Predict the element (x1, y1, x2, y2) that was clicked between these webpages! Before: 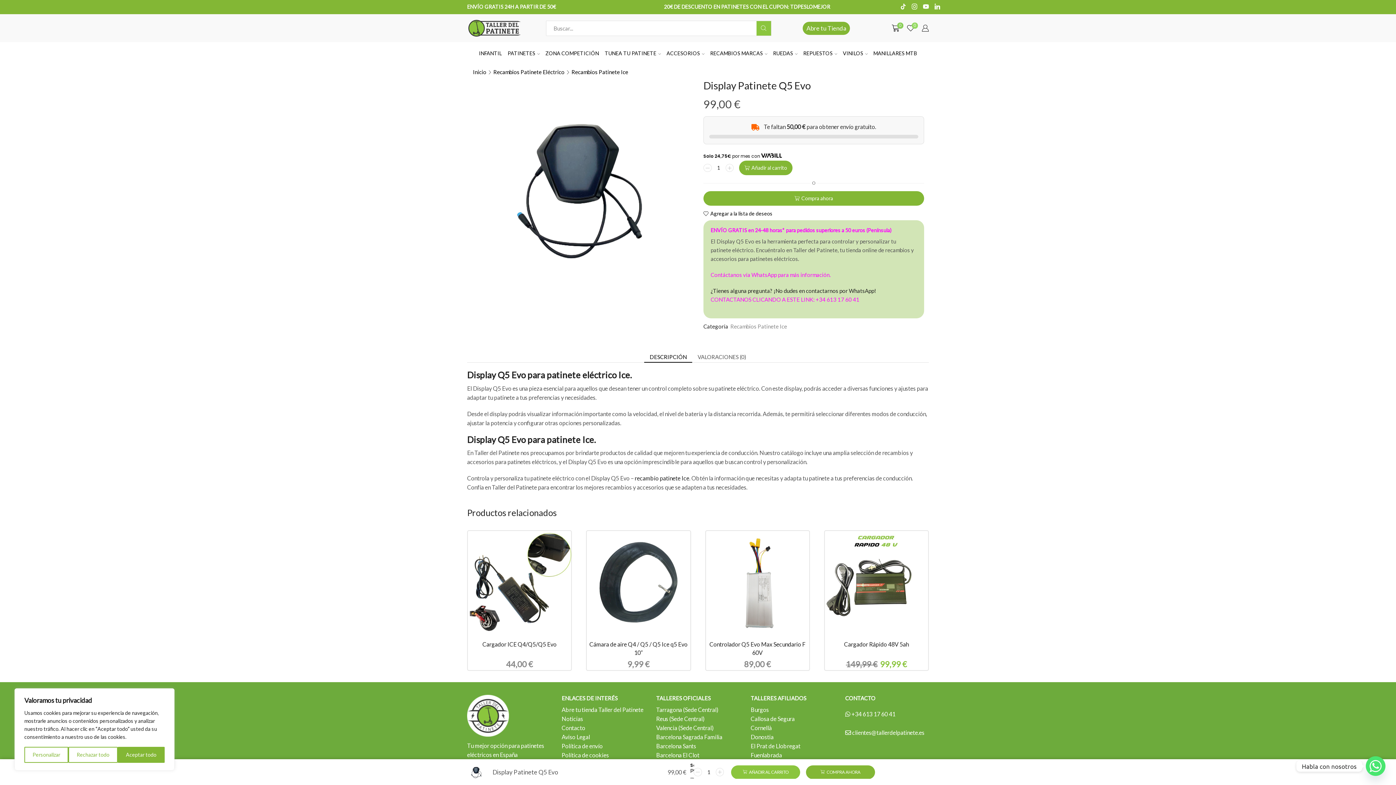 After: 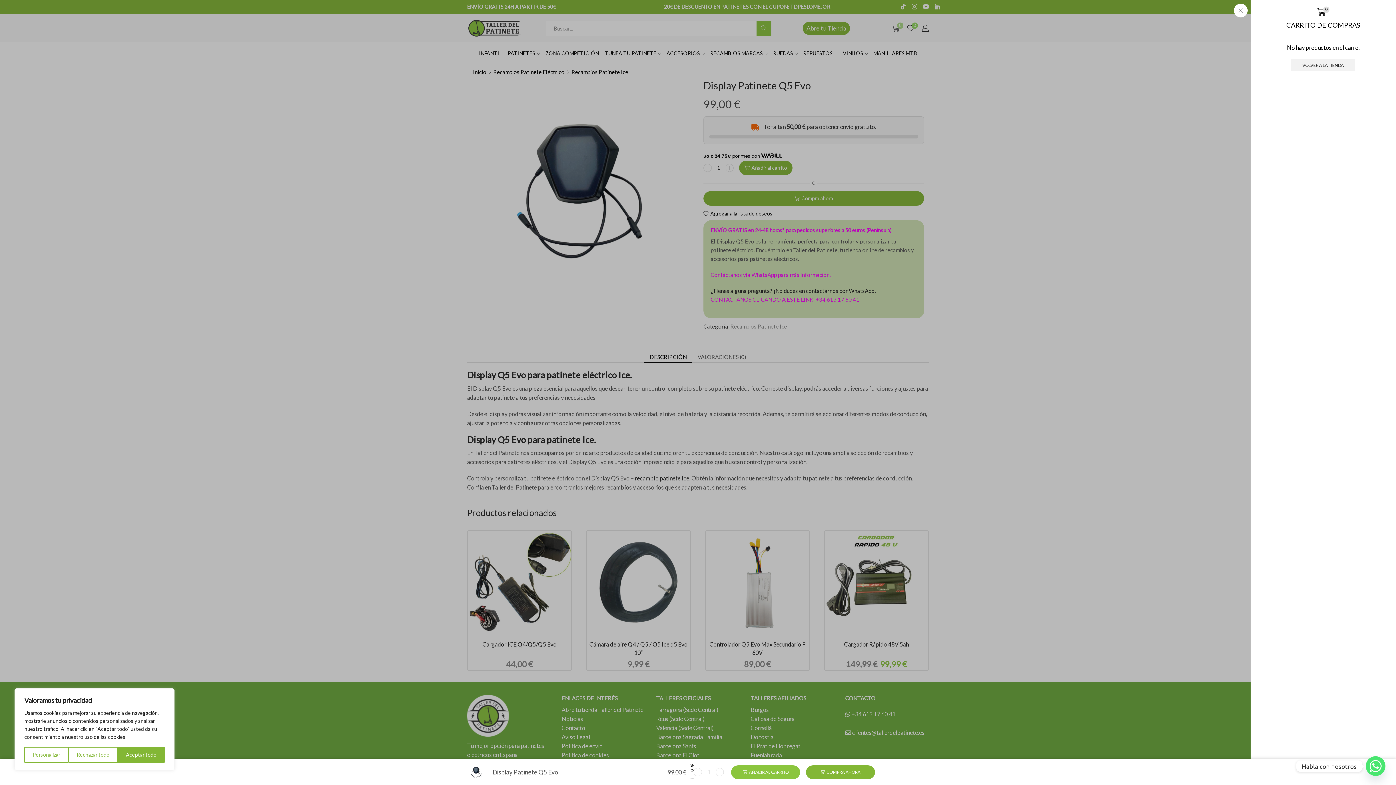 Action: label: 0 bbox: (892, 24, 903, 32)